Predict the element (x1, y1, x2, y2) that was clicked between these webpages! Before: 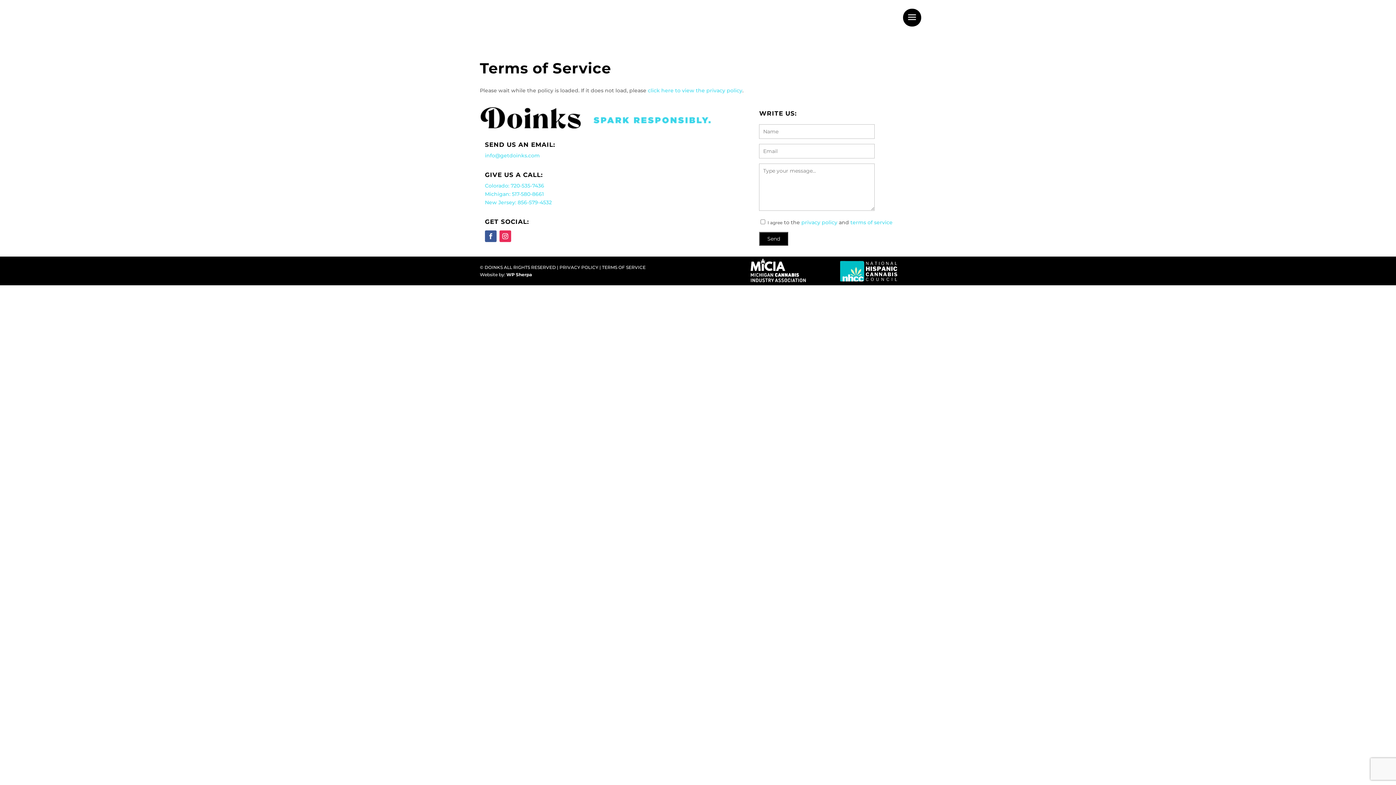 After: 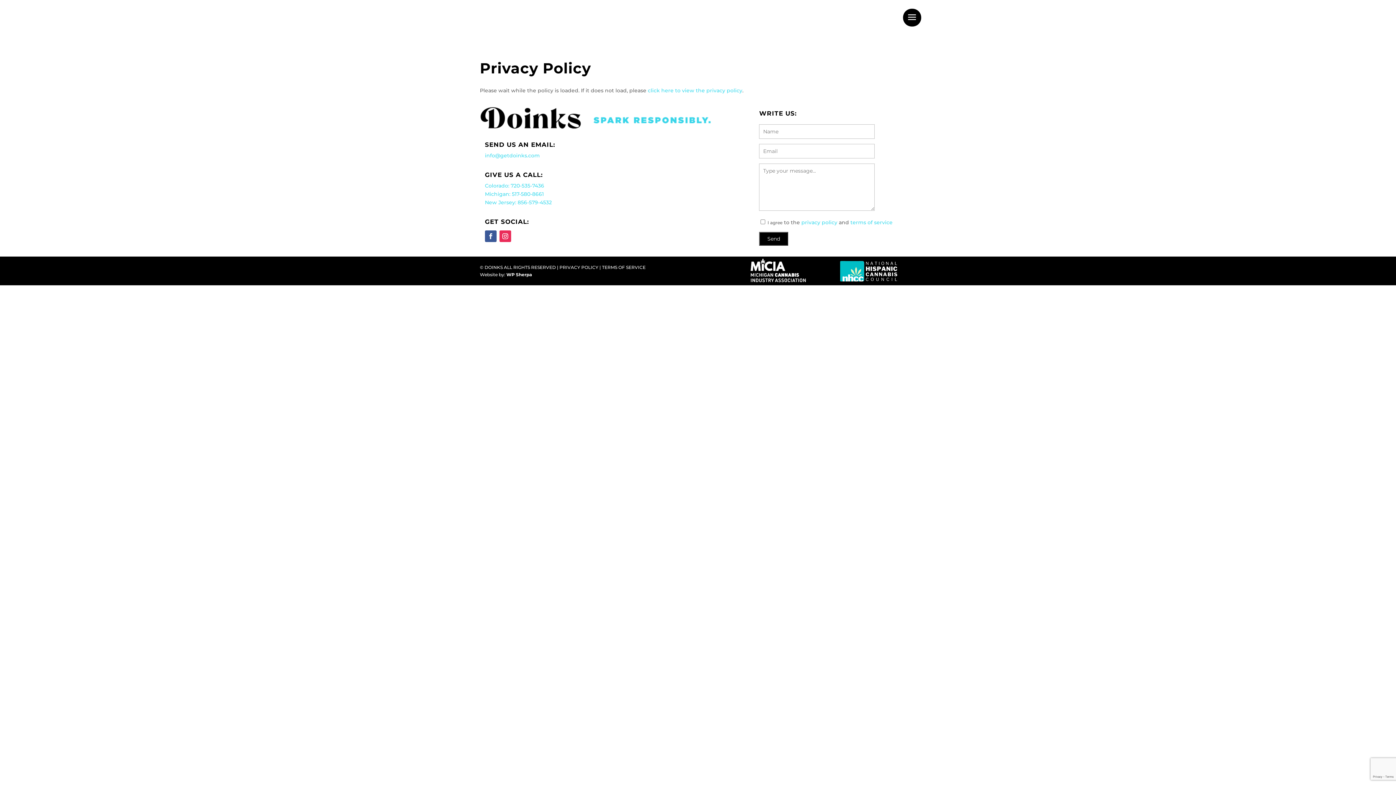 Action: label: privacy policy bbox: (801, 219, 837, 225)